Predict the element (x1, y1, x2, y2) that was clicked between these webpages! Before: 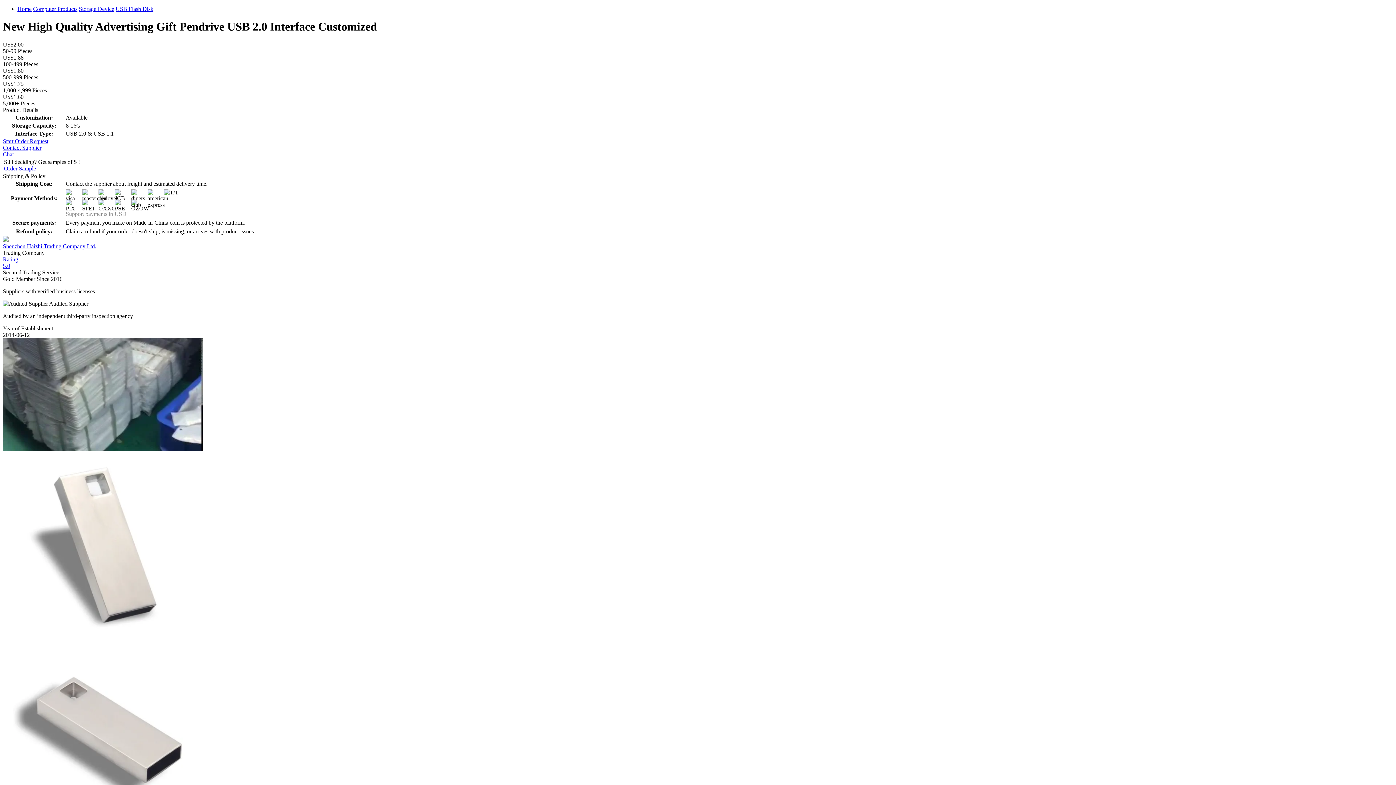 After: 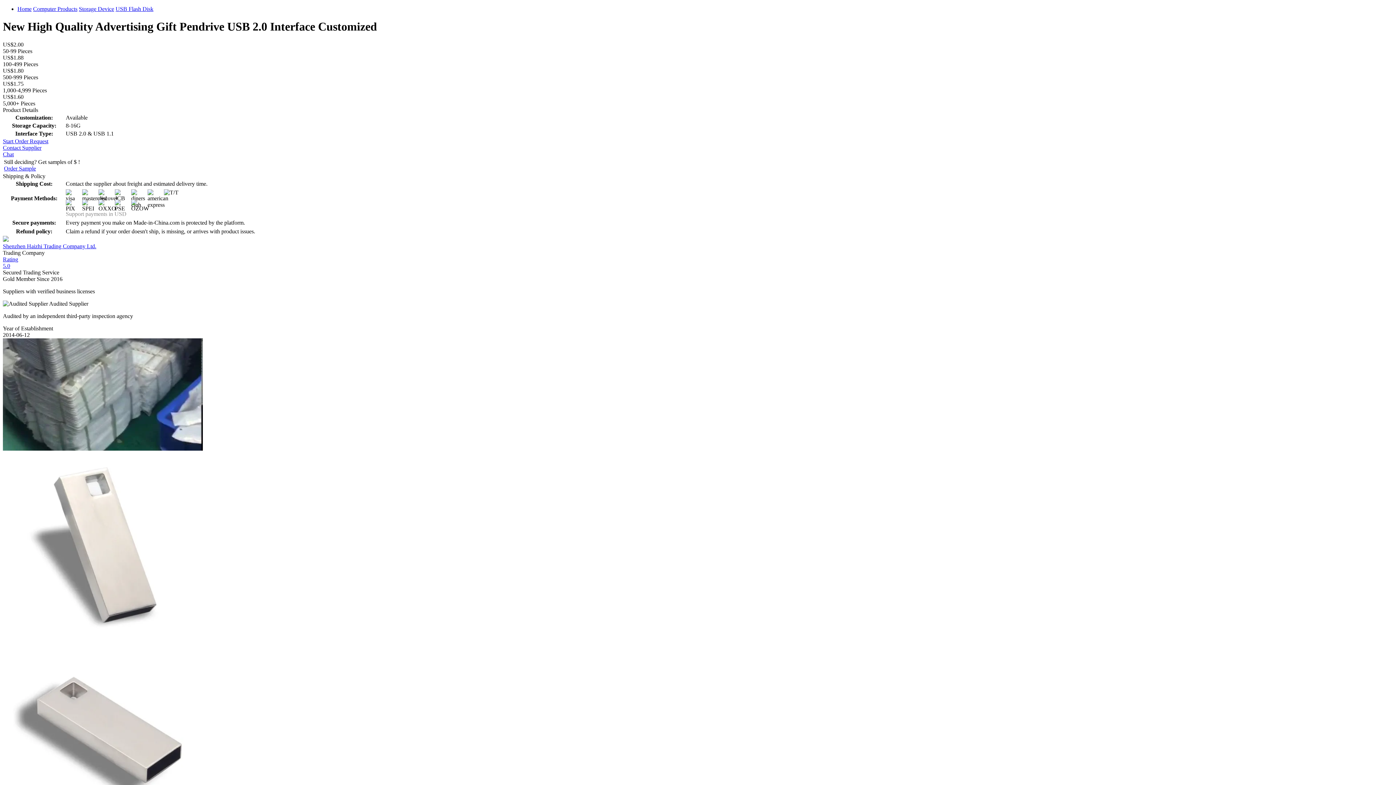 Action: bbox: (2, 138, 48, 144) label: Start Order Request